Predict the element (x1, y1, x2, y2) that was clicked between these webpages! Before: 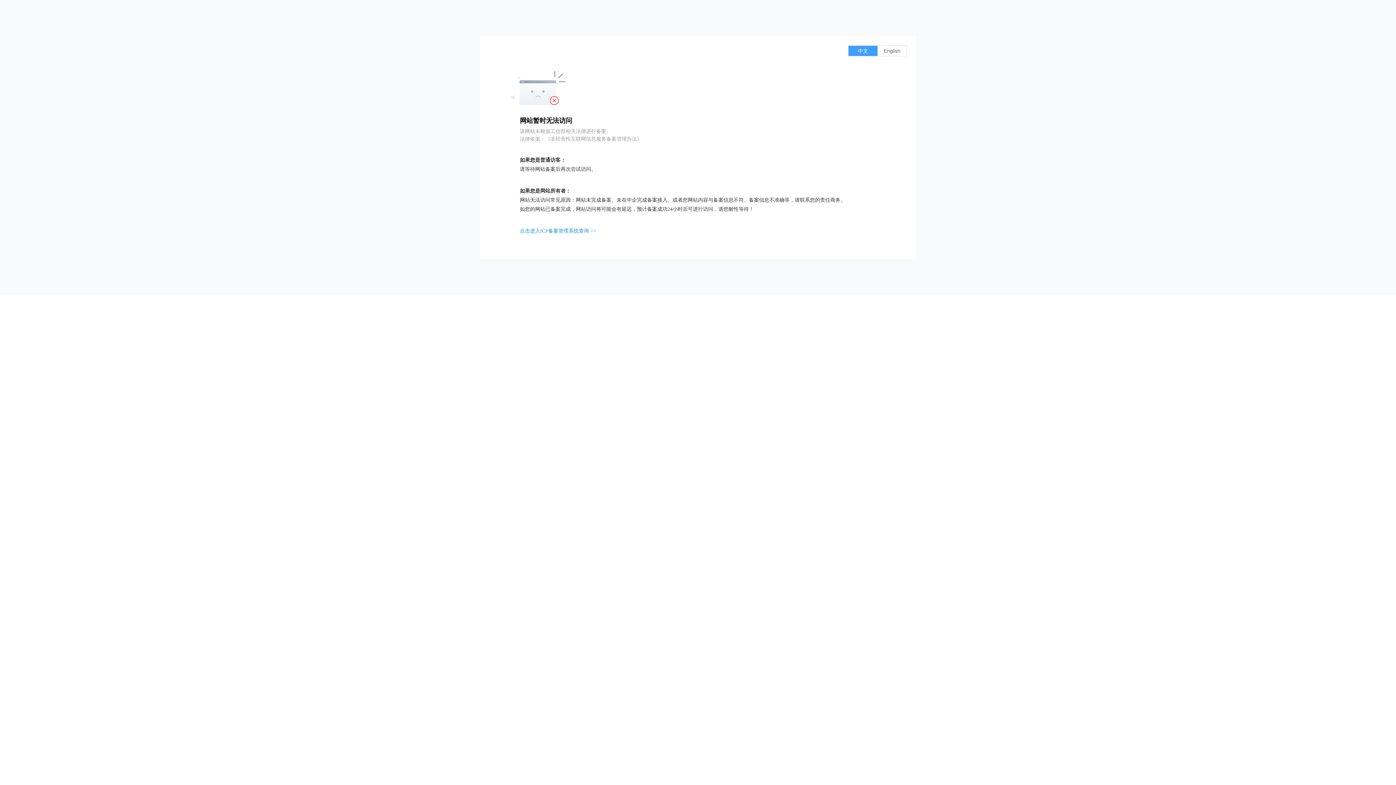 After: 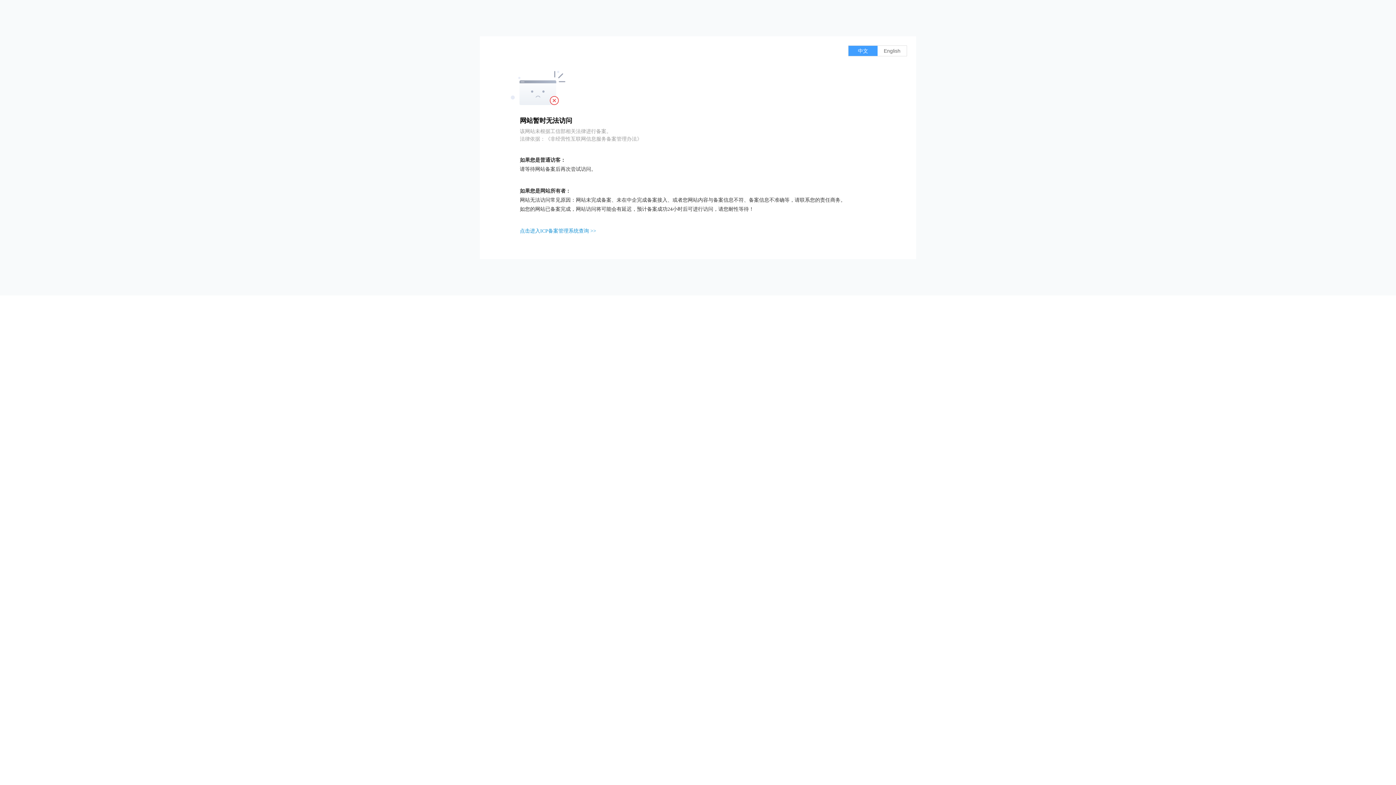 Action: bbox: (520, 228, 596, 233) label: 点击进入ICP备案管理系统查询 >>